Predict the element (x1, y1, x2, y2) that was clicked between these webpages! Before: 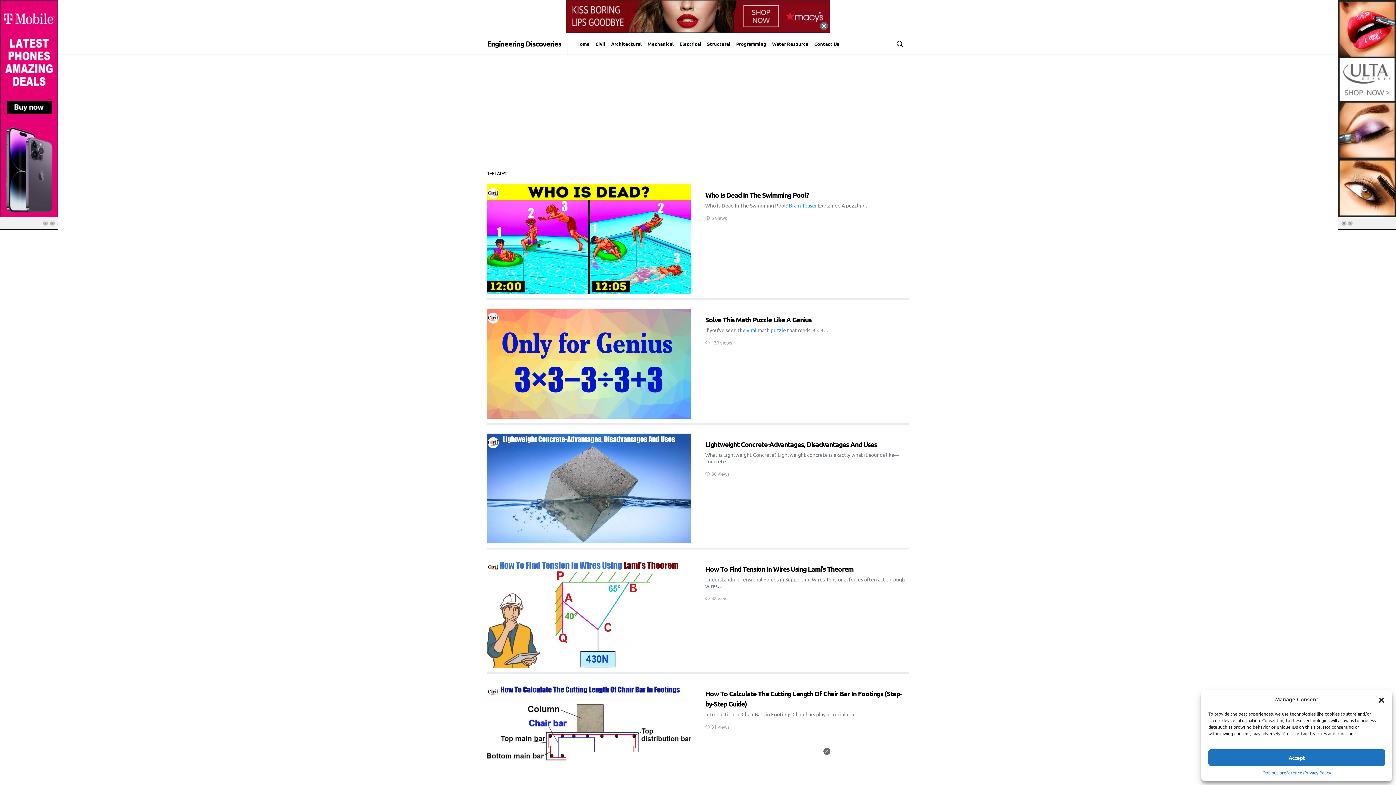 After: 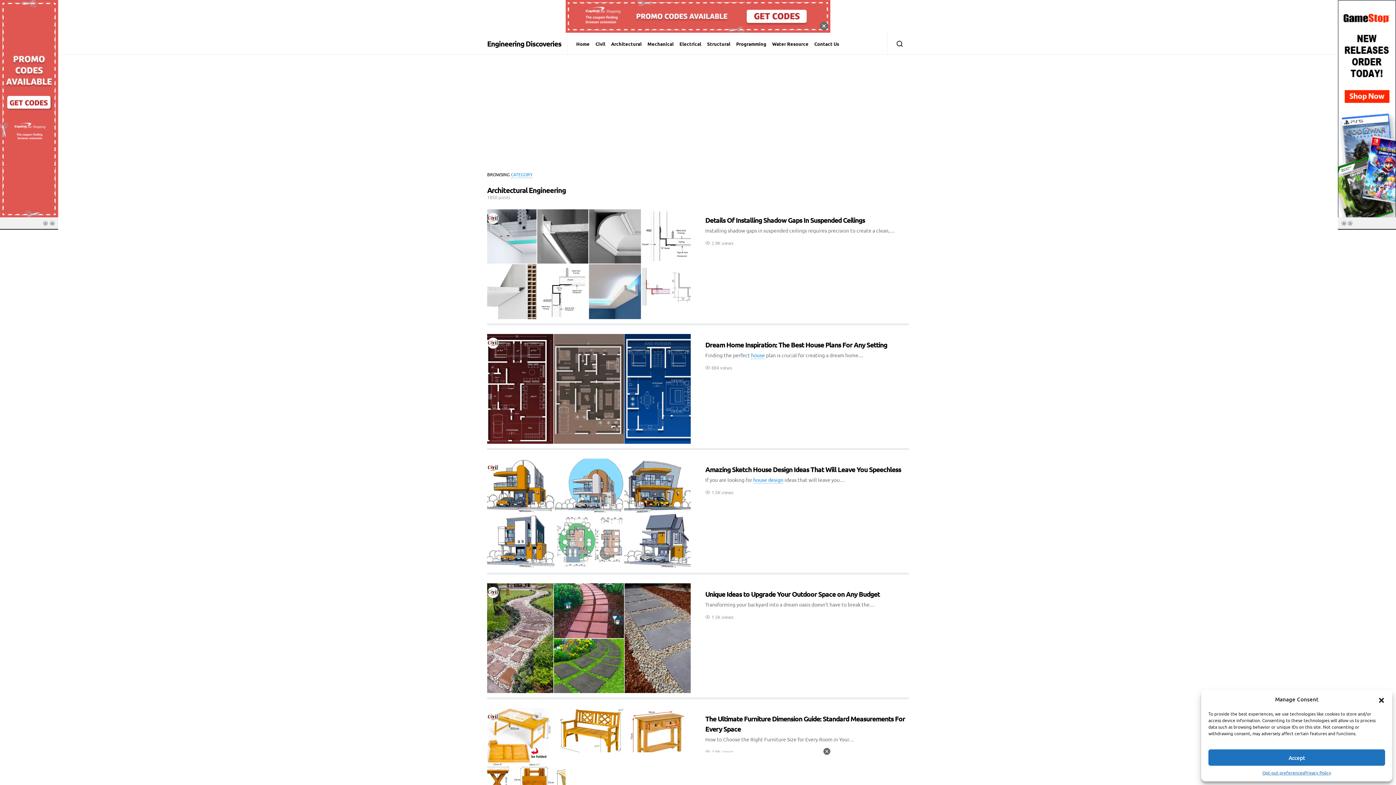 Action: bbox: (608, 32, 644, 54) label: Architectural